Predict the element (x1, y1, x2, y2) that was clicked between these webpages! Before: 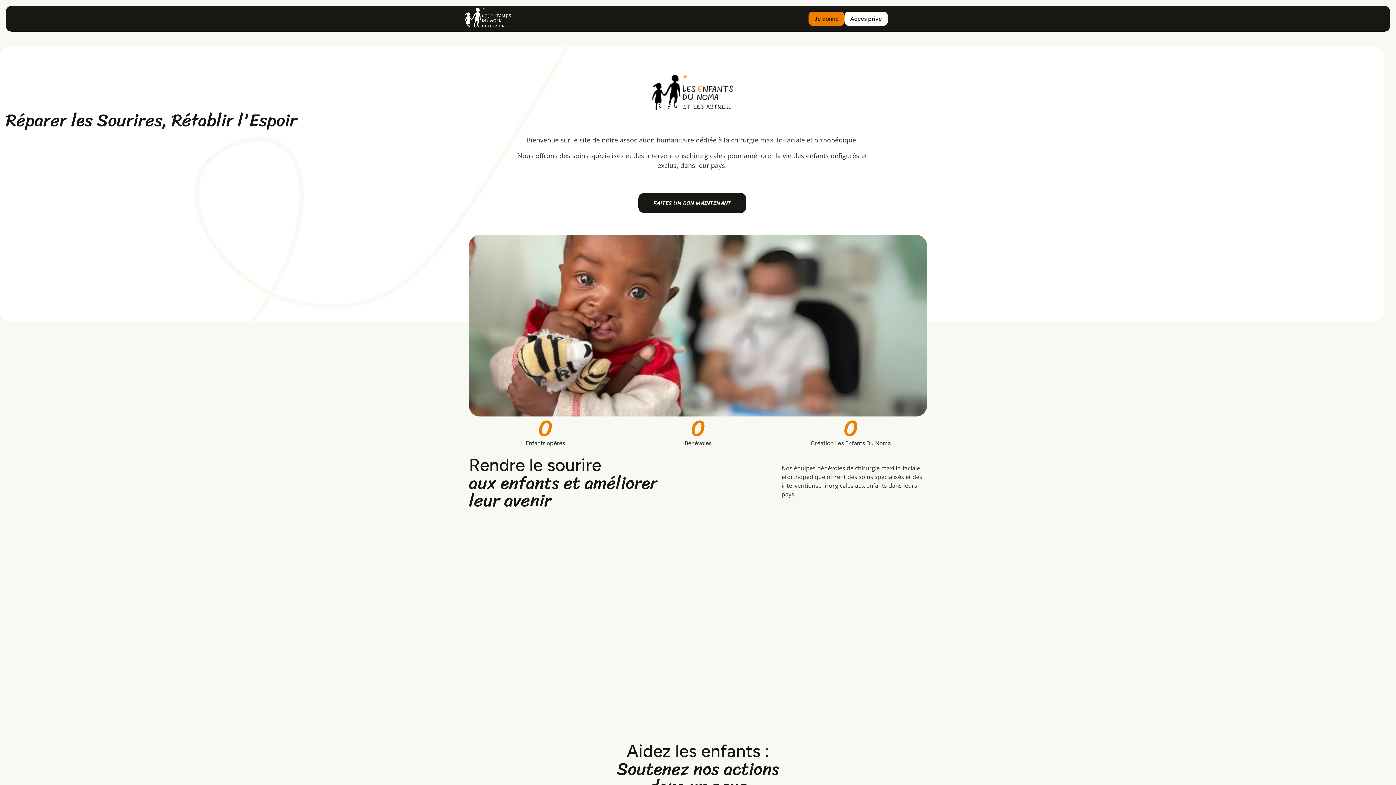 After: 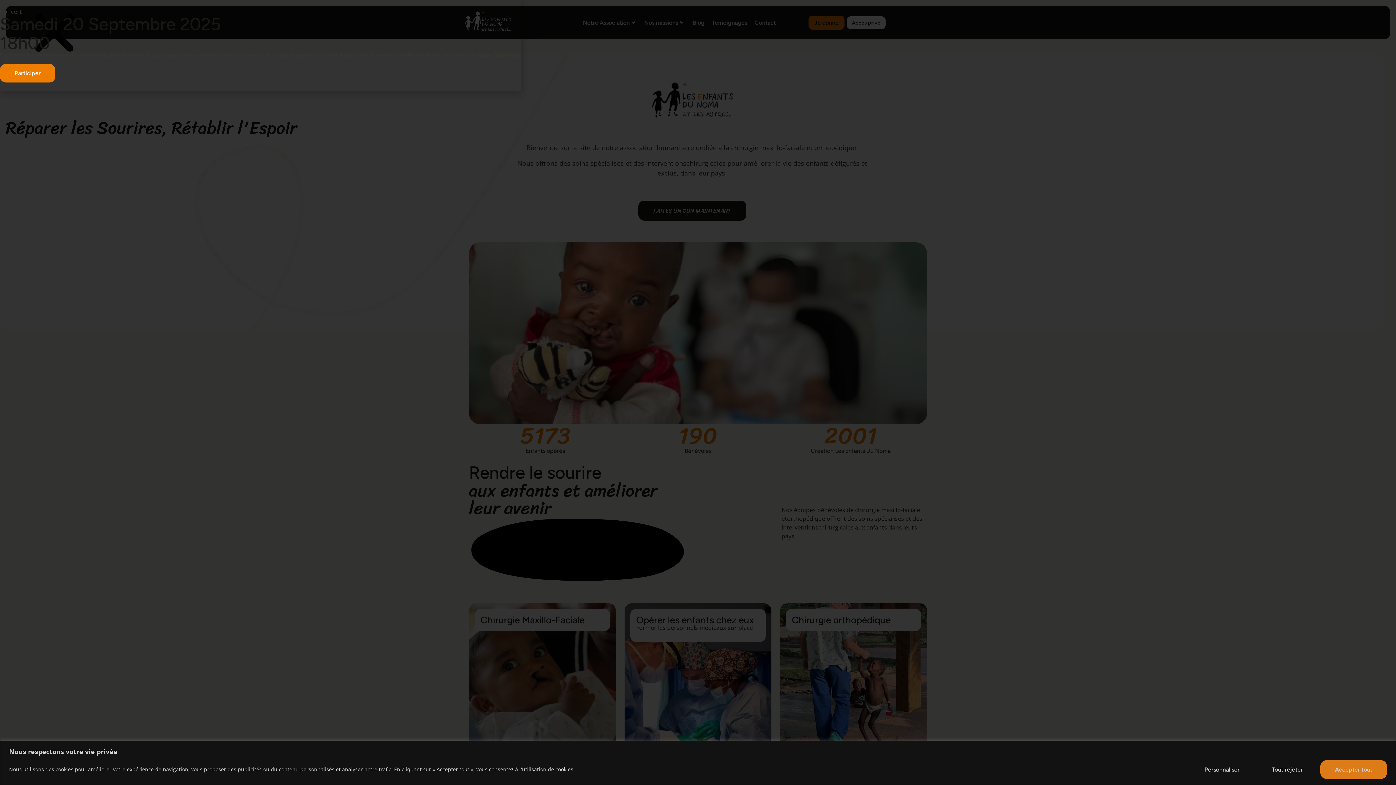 Action: label: Accés privé bbox: (844, 11, 887, 25)